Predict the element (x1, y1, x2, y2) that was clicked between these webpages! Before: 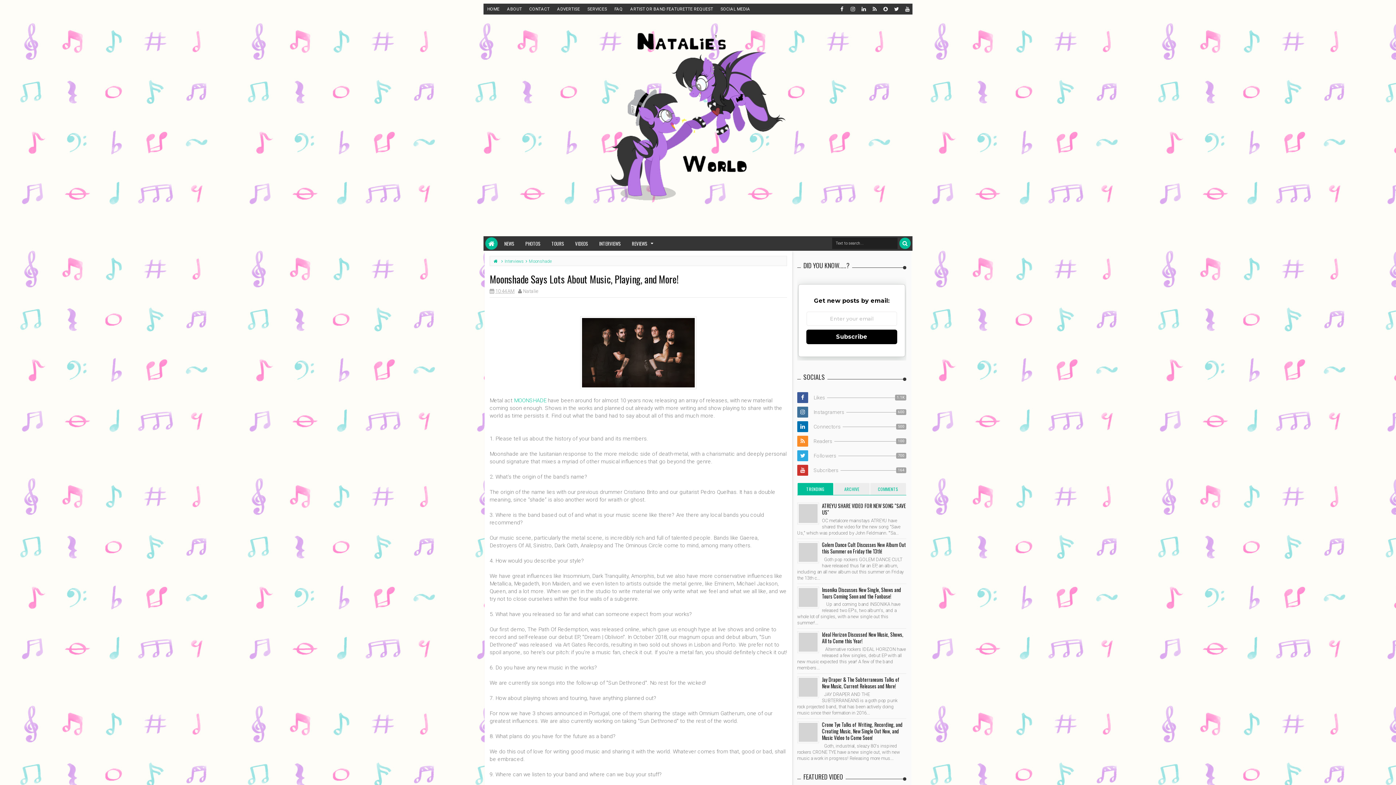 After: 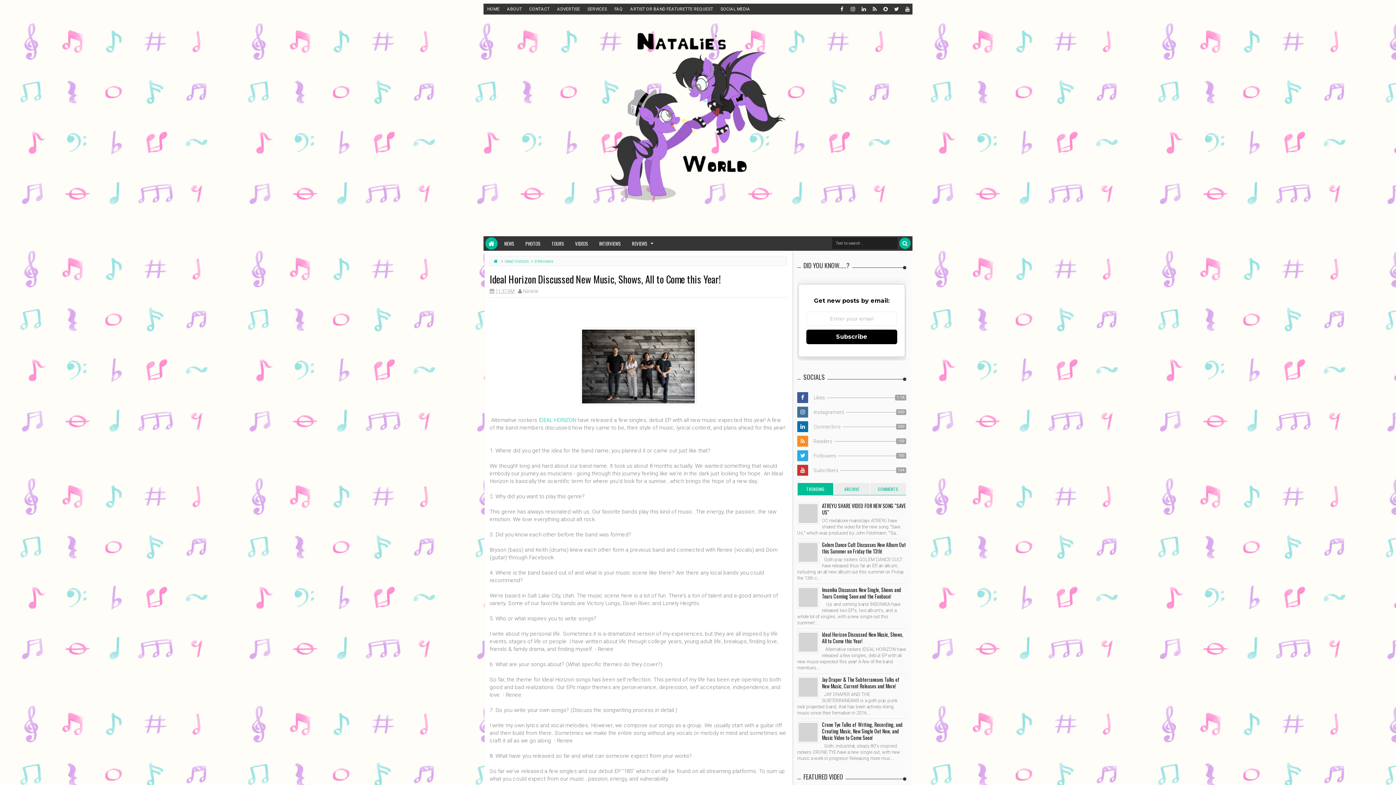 Action: bbox: (822, 631, 903, 645) label: Ideal Horizon Discussed New Music, Shows, All to Come this Year!